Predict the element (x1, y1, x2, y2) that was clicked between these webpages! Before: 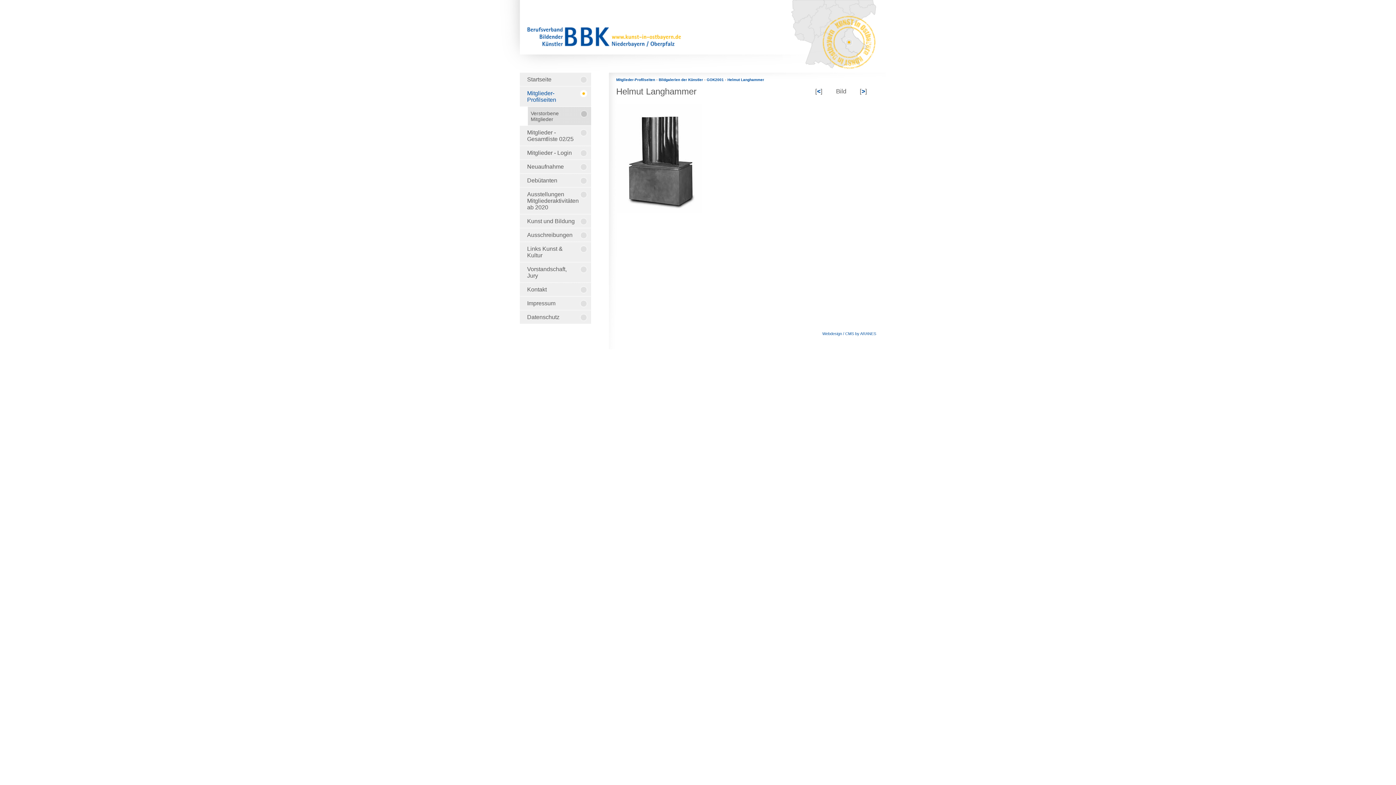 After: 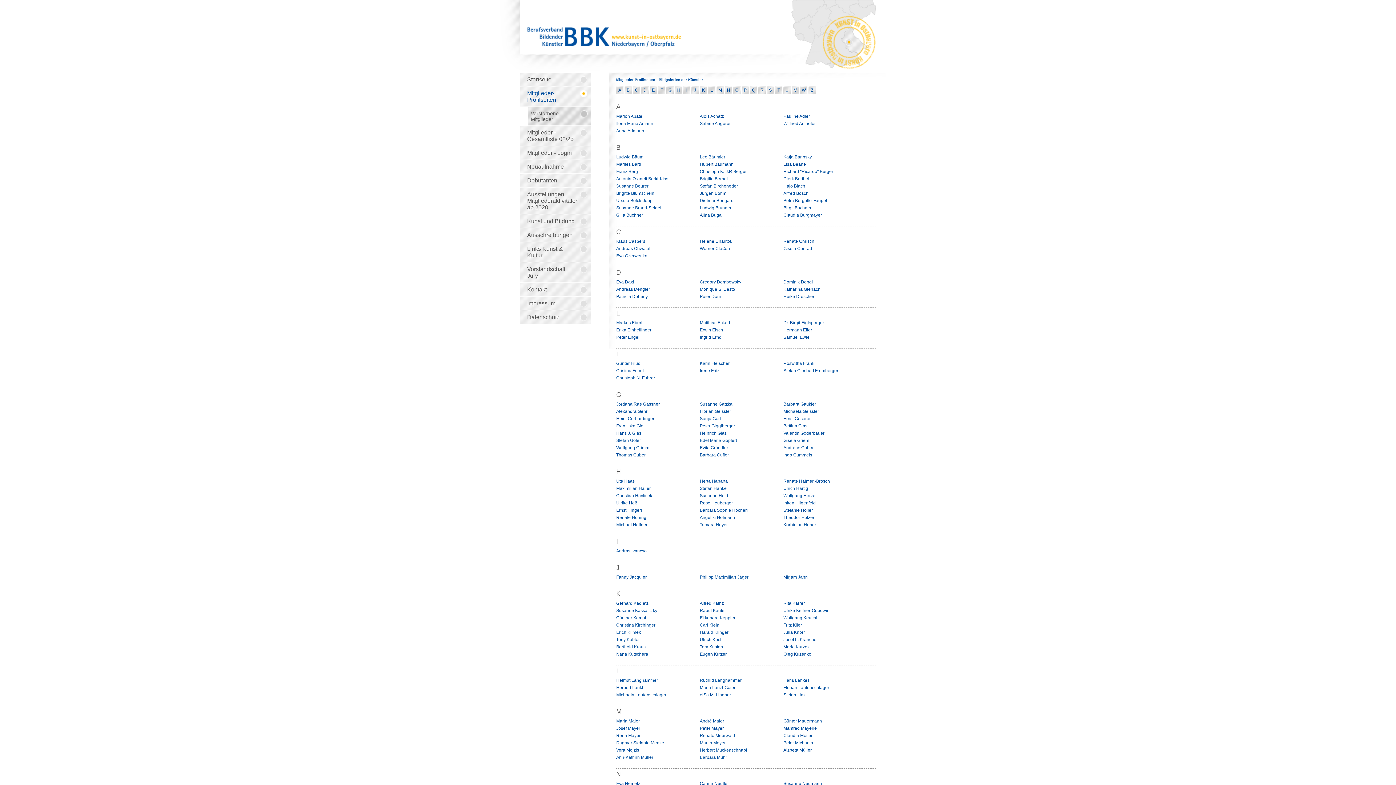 Action: label: Bildgalerien der Künstler  bbox: (658, 77, 704, 81)